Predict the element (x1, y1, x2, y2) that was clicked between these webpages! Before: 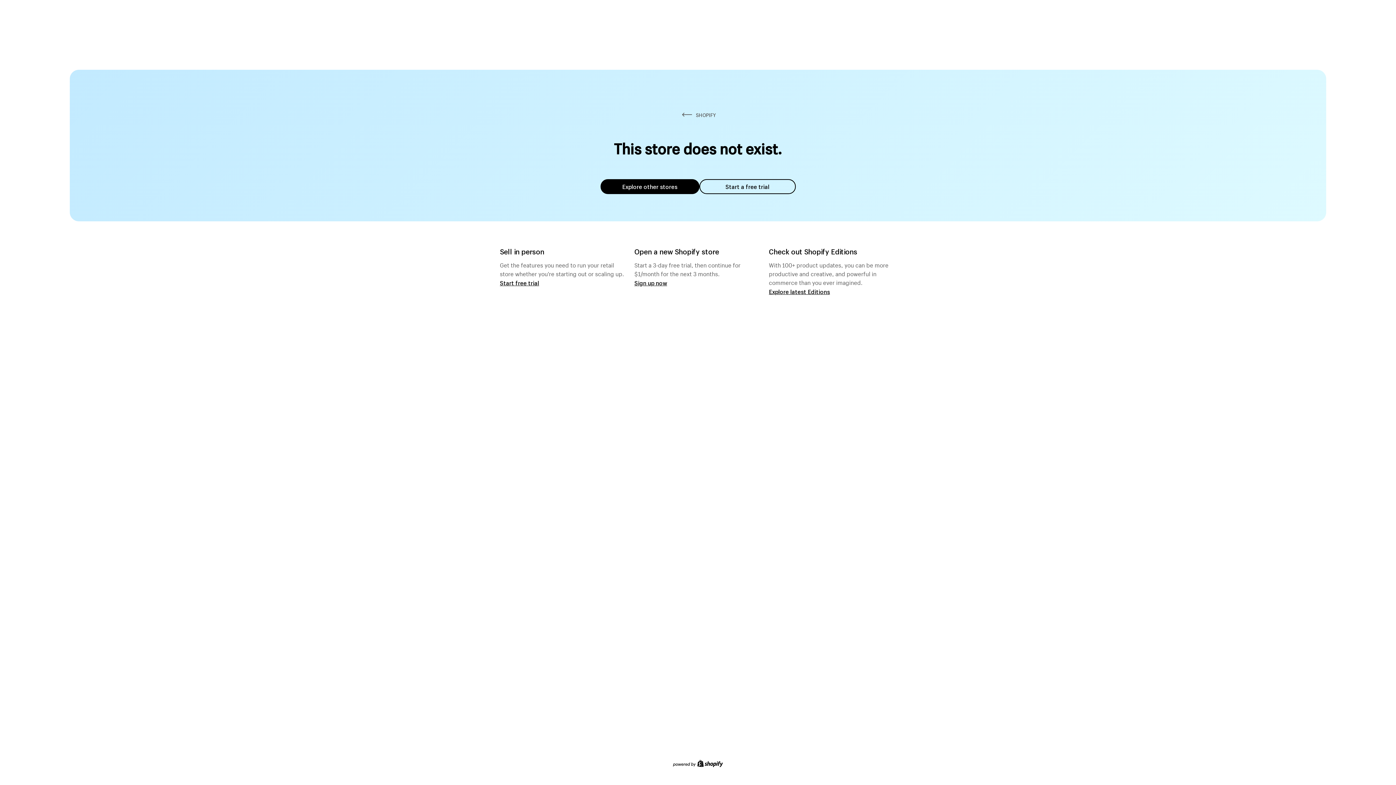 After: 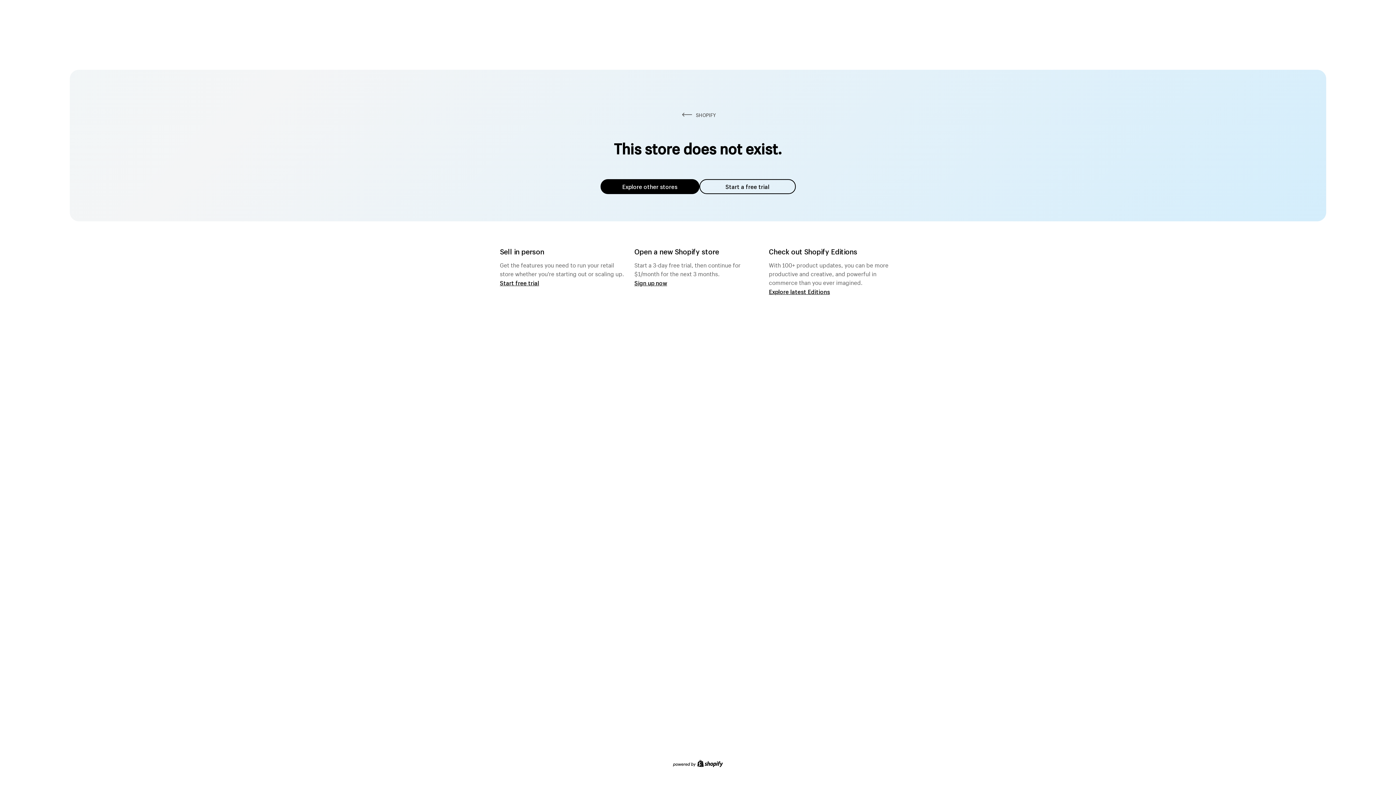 Action: label: Explore other stores bbox: (600, 179, 699, 194)